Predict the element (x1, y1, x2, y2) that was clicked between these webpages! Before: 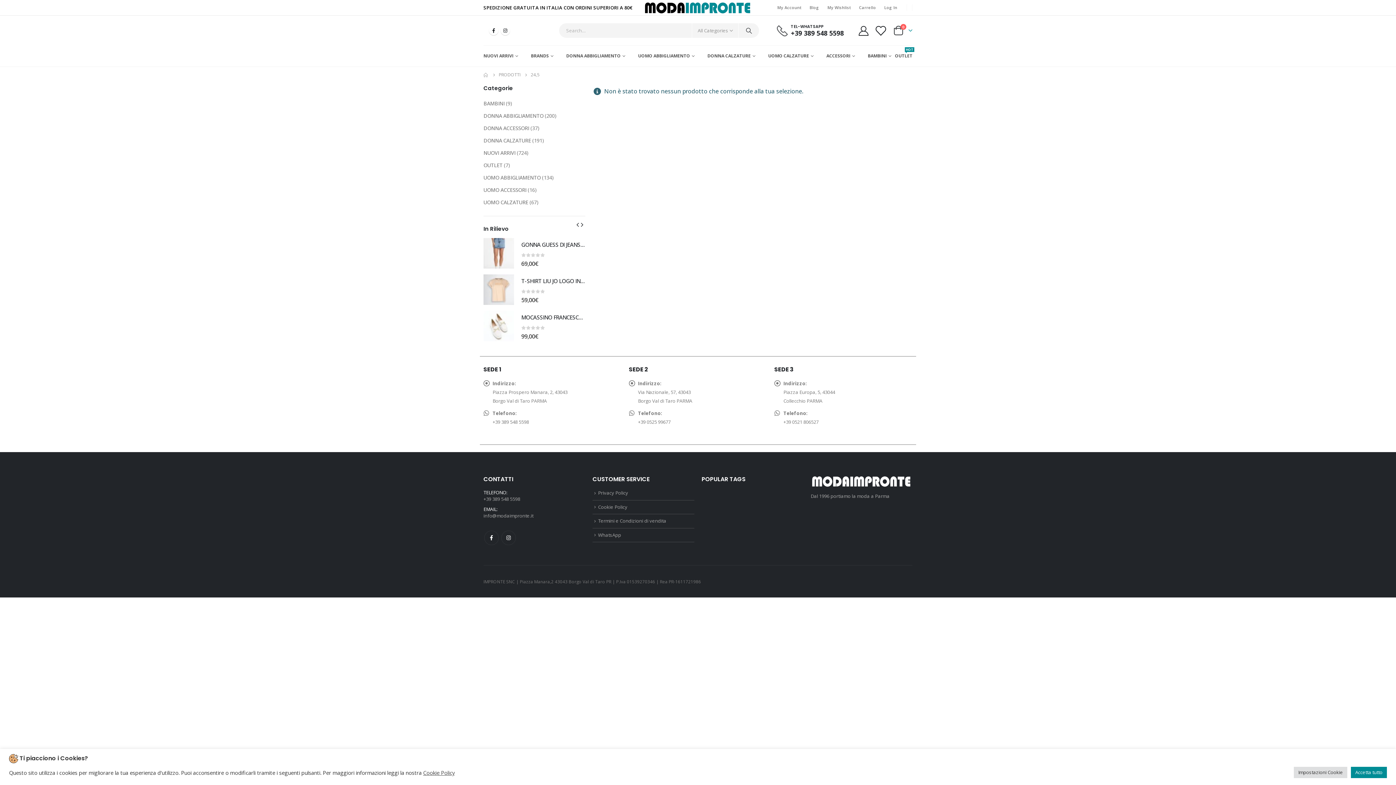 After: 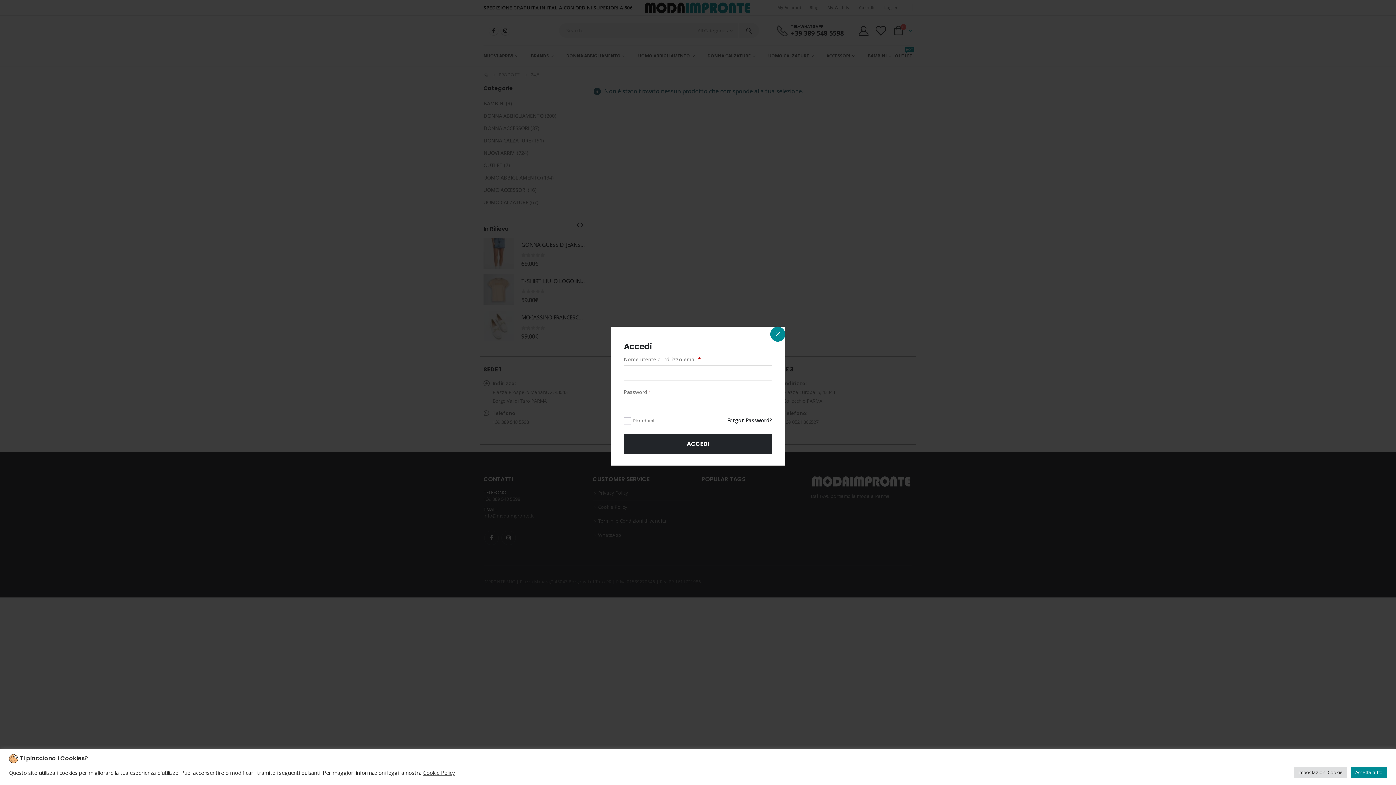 Action: bbox: (880, 0, 901, 15) label: Log In